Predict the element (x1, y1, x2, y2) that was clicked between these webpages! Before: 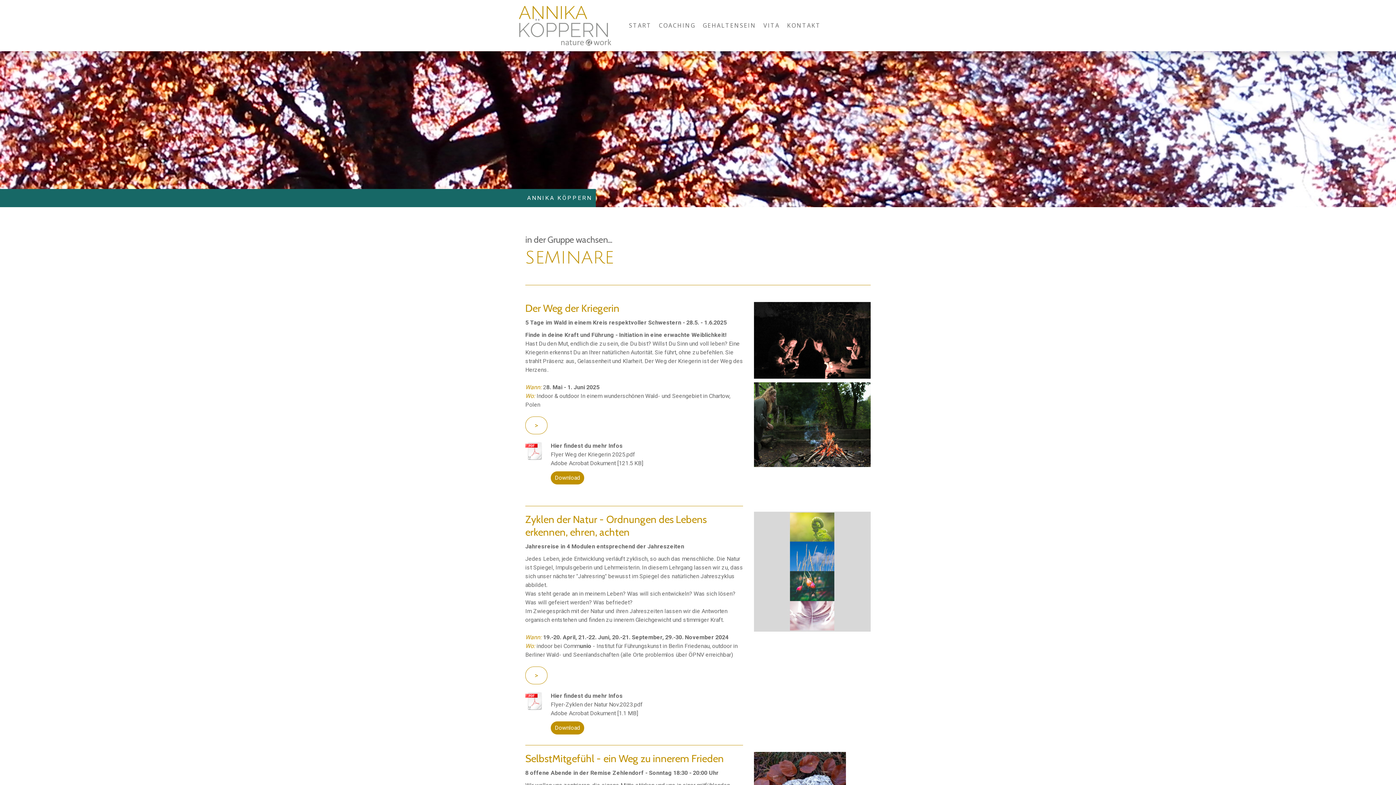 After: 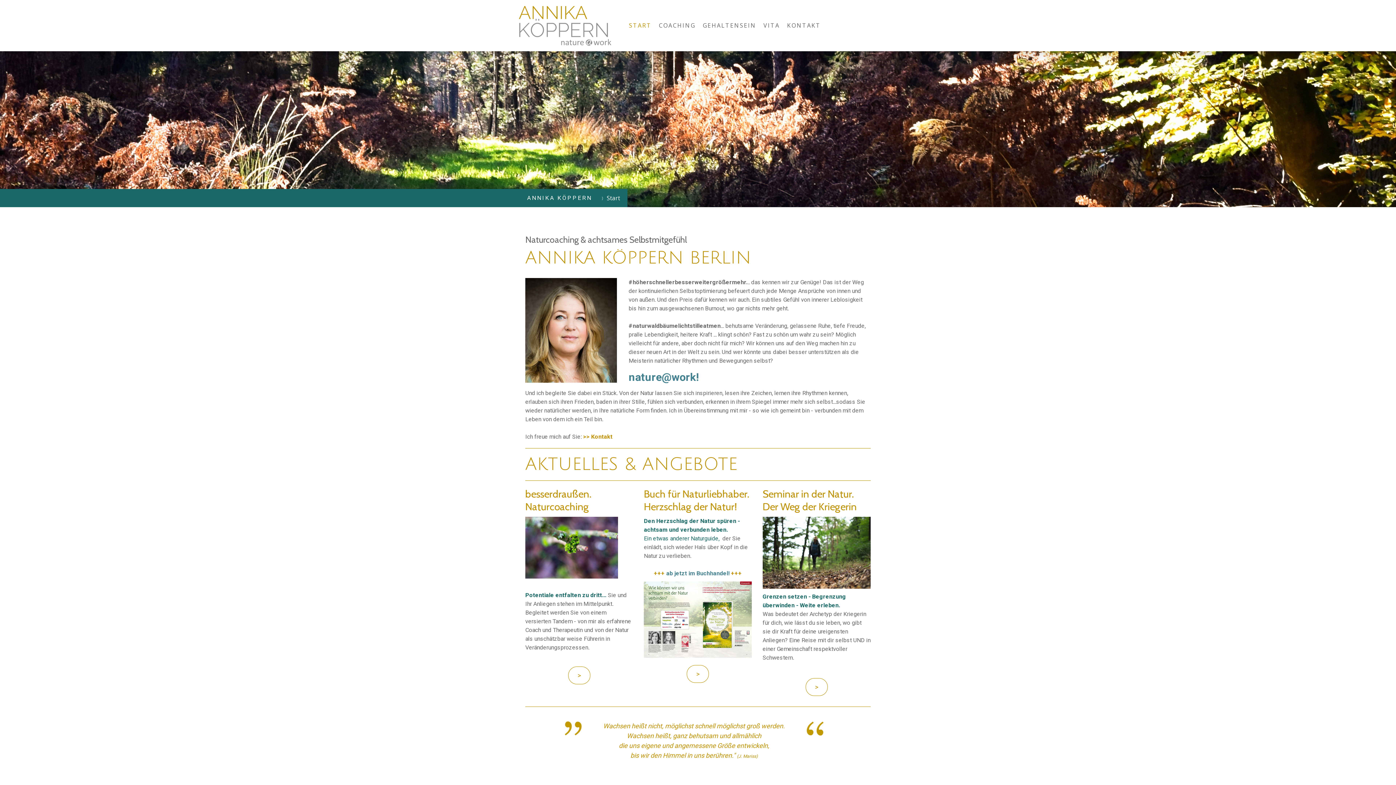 Action: bbox: (518, 6, 620, 14)